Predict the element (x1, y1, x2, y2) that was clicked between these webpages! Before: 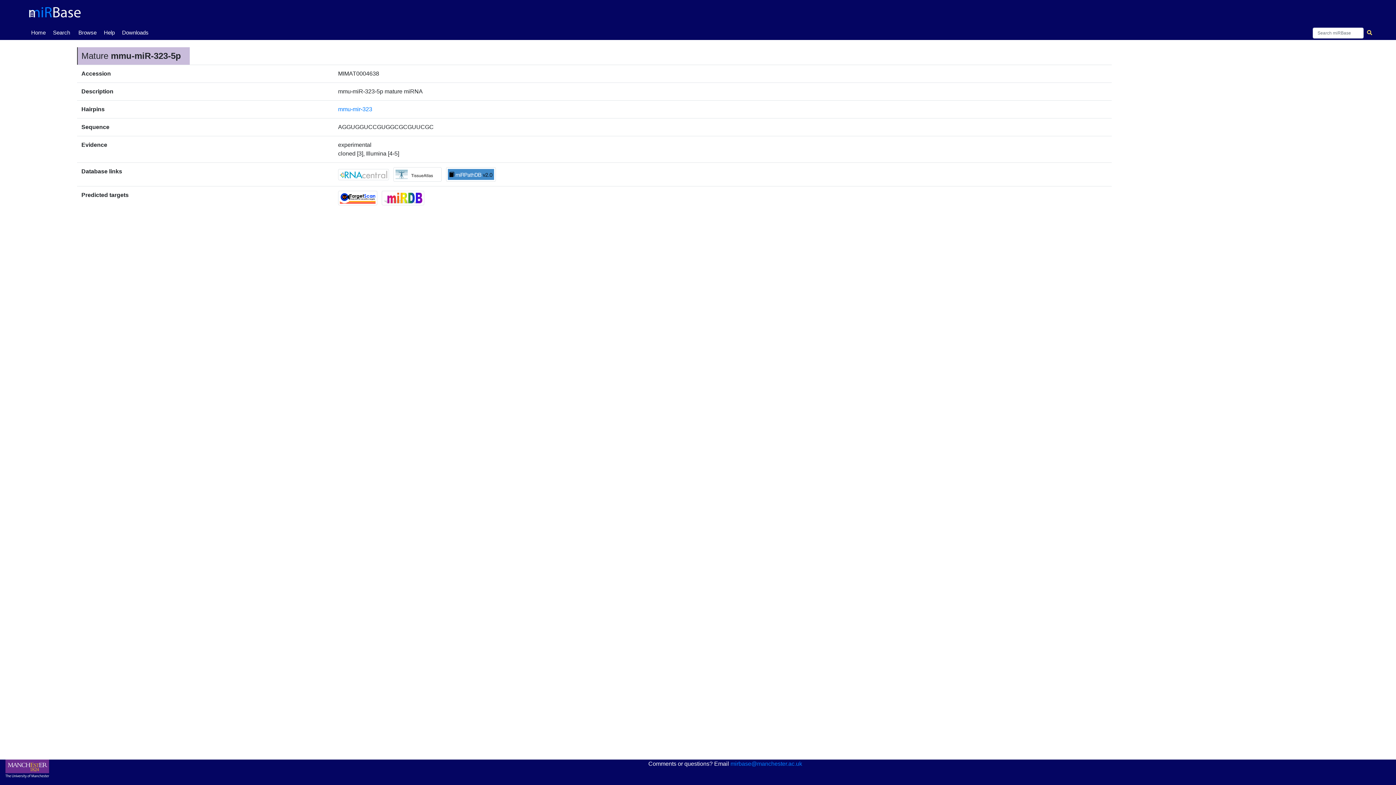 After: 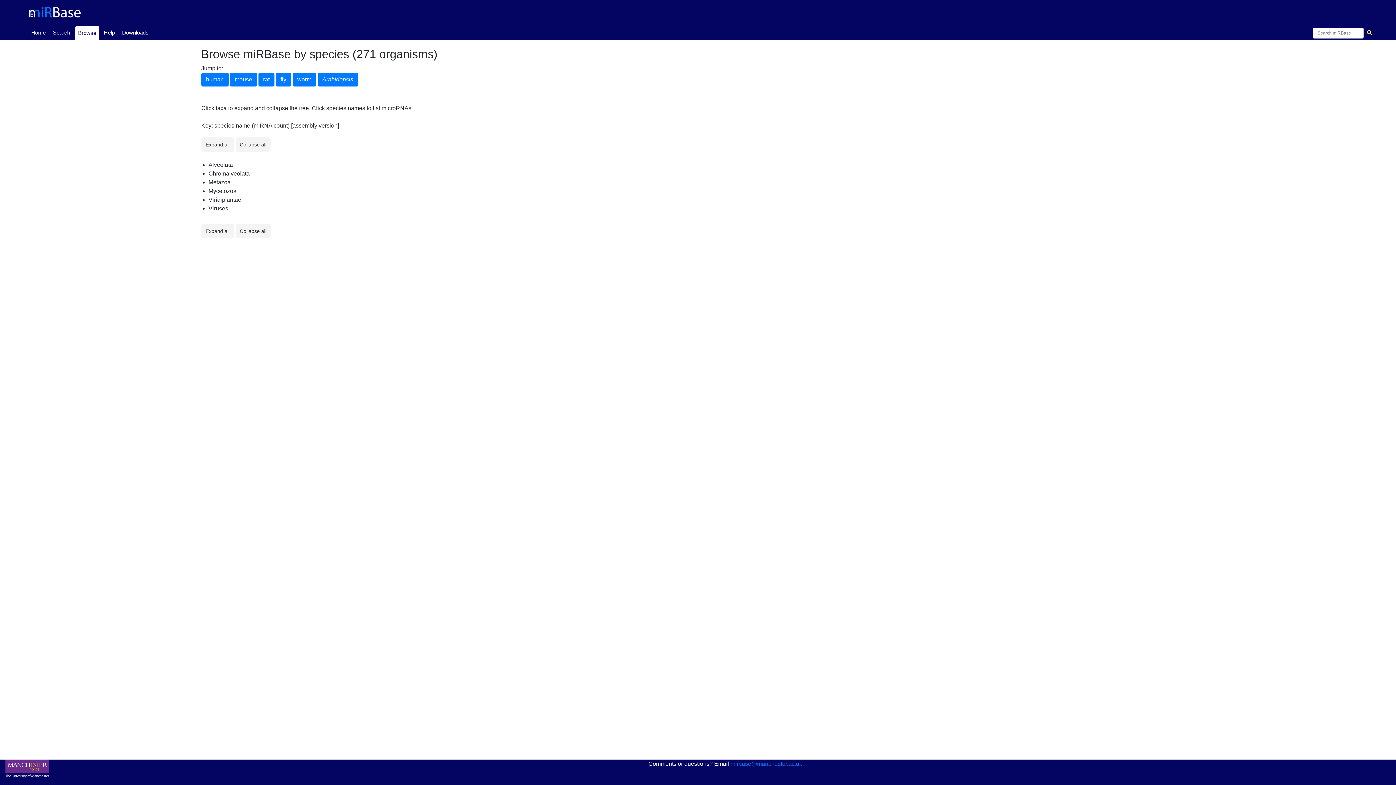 Action: label: Browse bbox: (75, 25, 99, 40)